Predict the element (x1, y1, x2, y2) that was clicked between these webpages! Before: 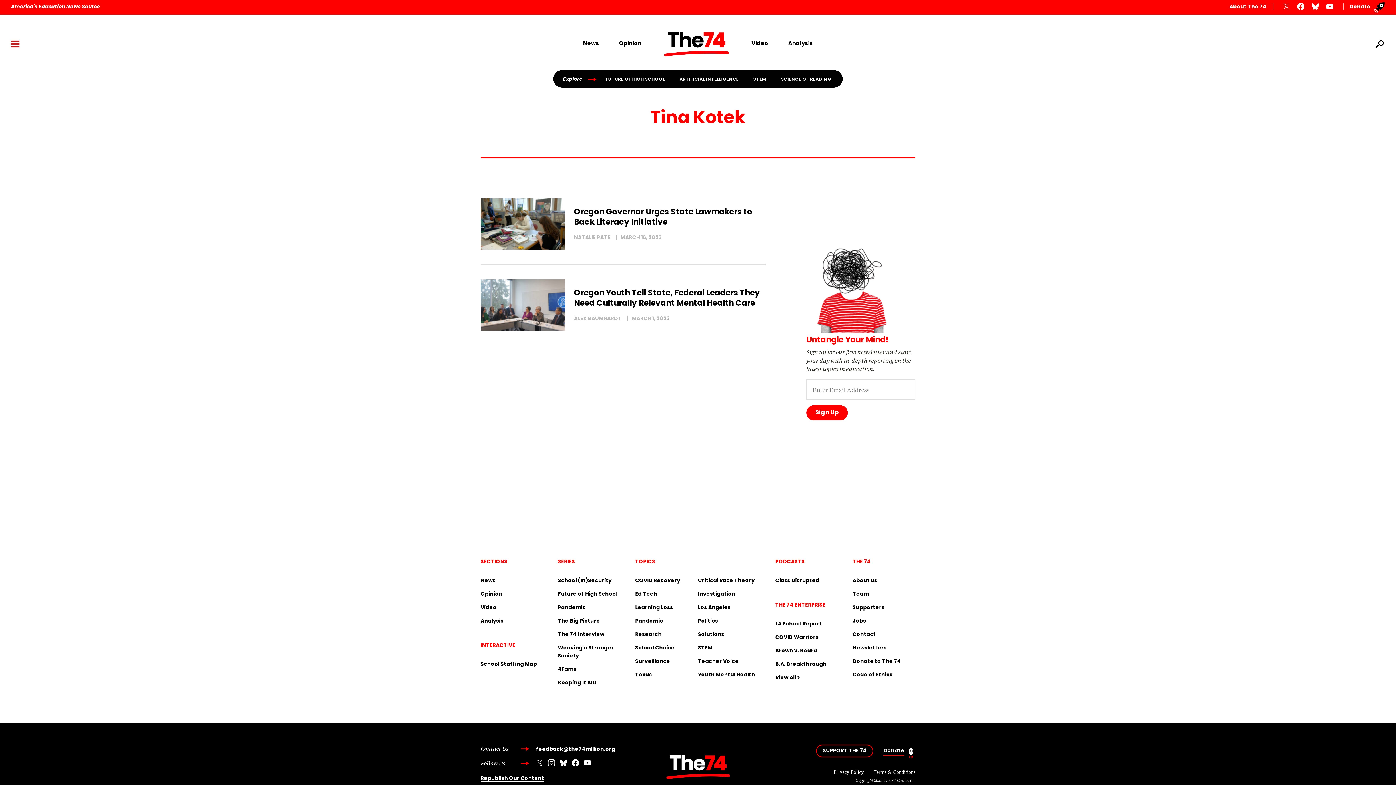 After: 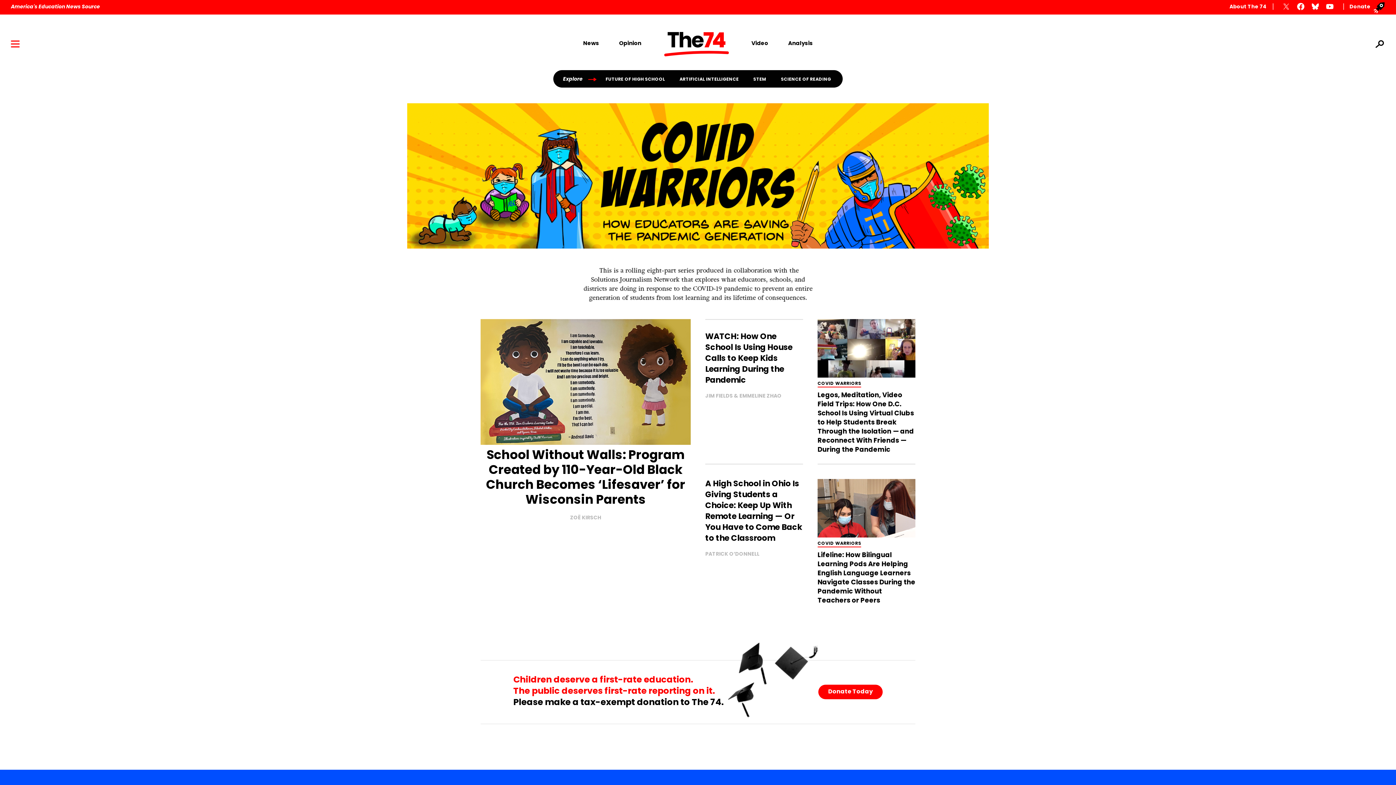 Action: bbox: (775, 634, 838, 647) label: COVID Warriors